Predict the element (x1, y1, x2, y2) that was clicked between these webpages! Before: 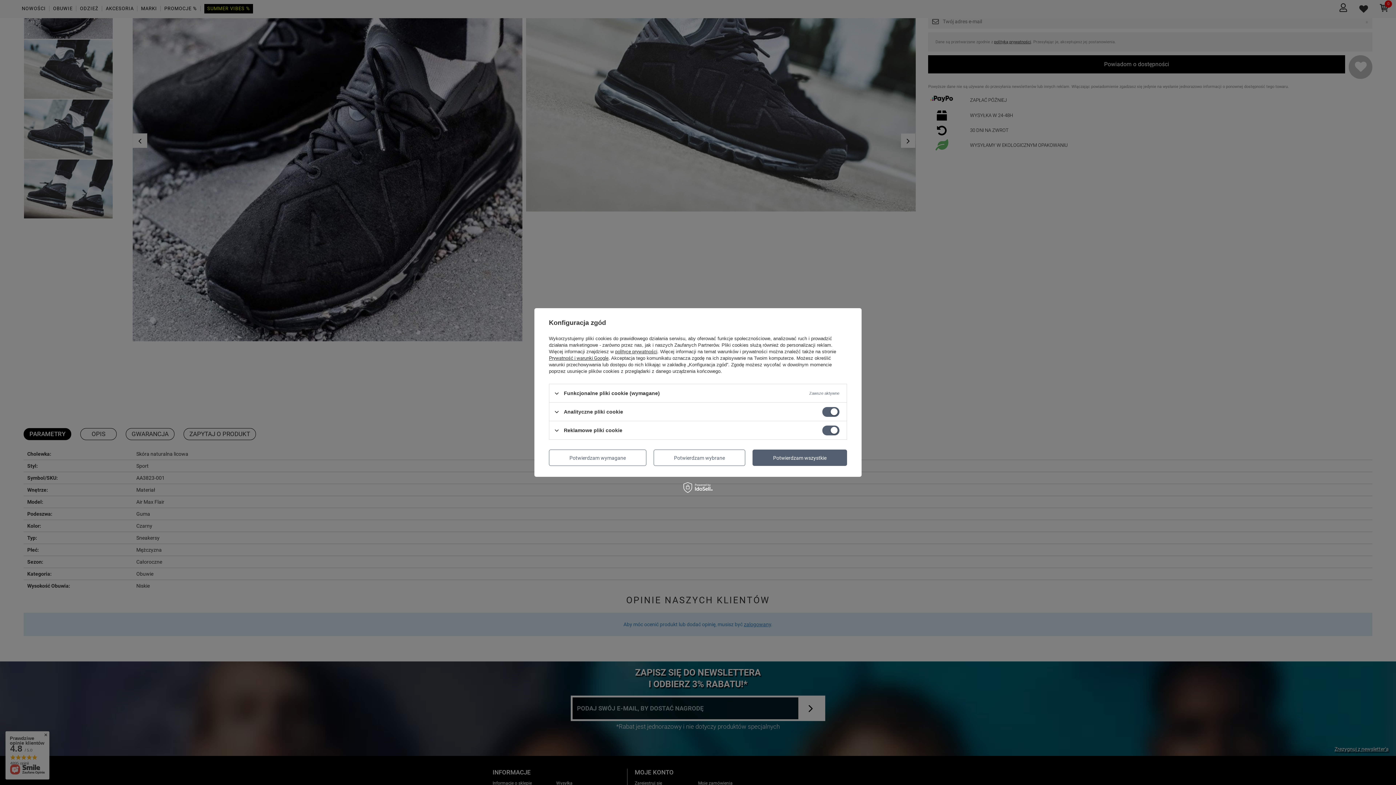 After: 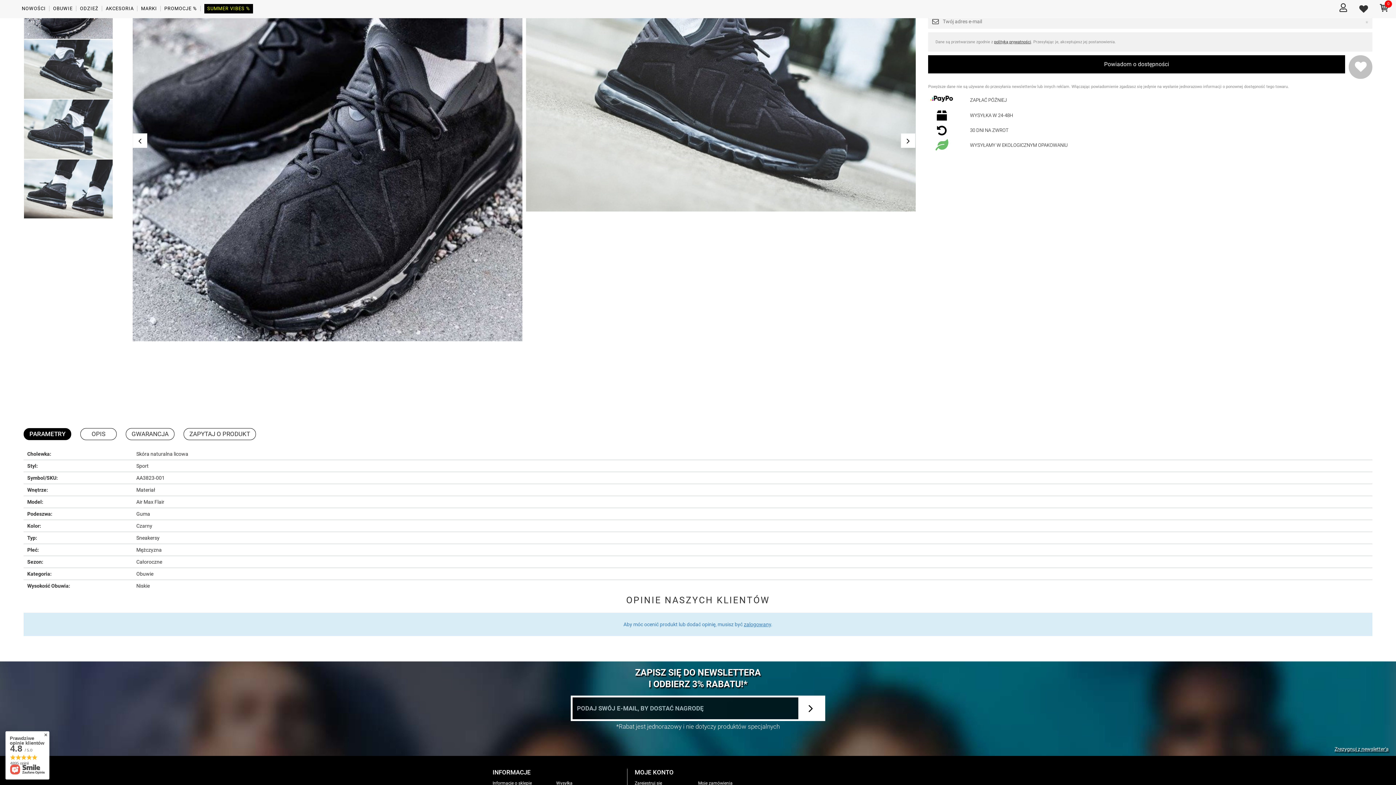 Action: bbox: (752, 449, 847, 466) label: Potwierdzam wszystkie